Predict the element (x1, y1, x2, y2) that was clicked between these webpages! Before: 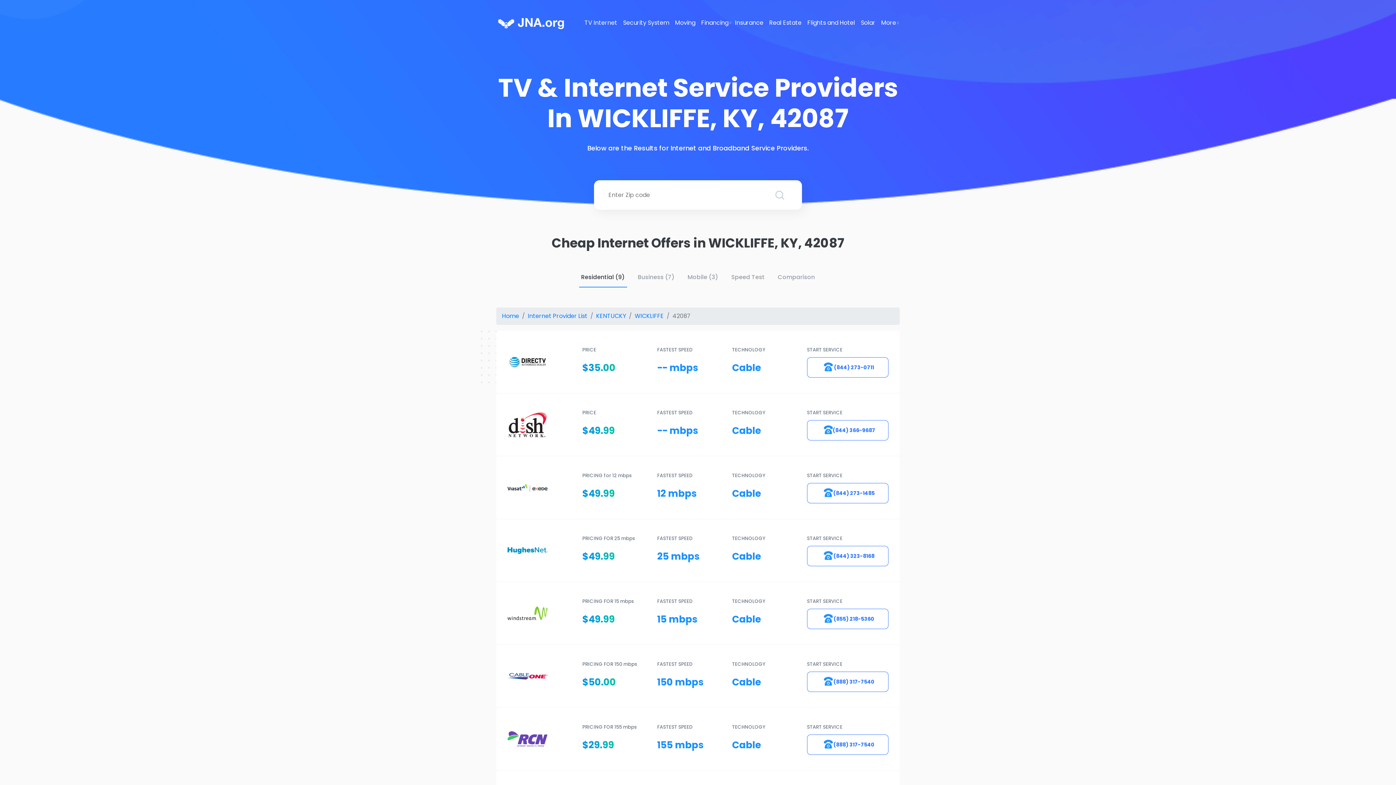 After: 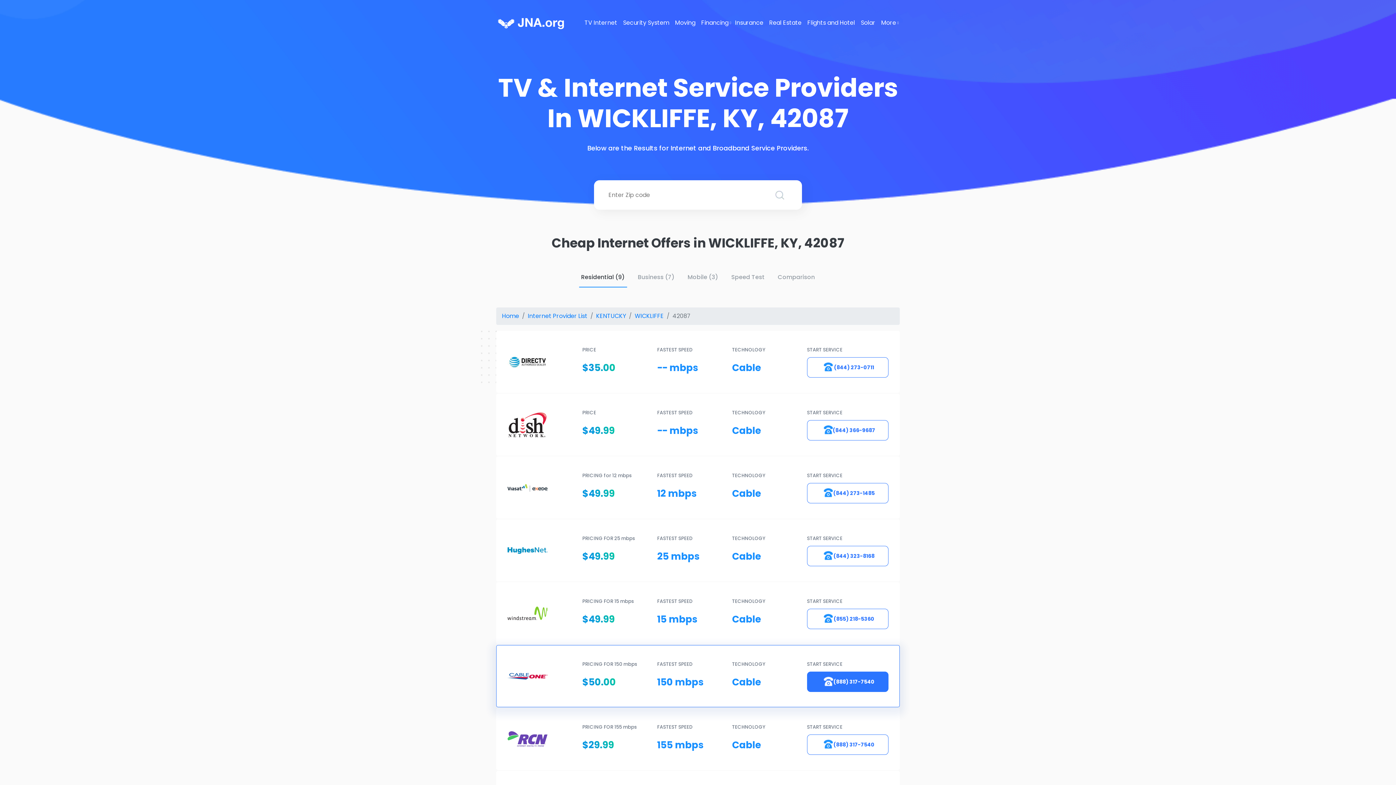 Action: bbox: (807, 672, 888, 692) label: (888) 317-7540